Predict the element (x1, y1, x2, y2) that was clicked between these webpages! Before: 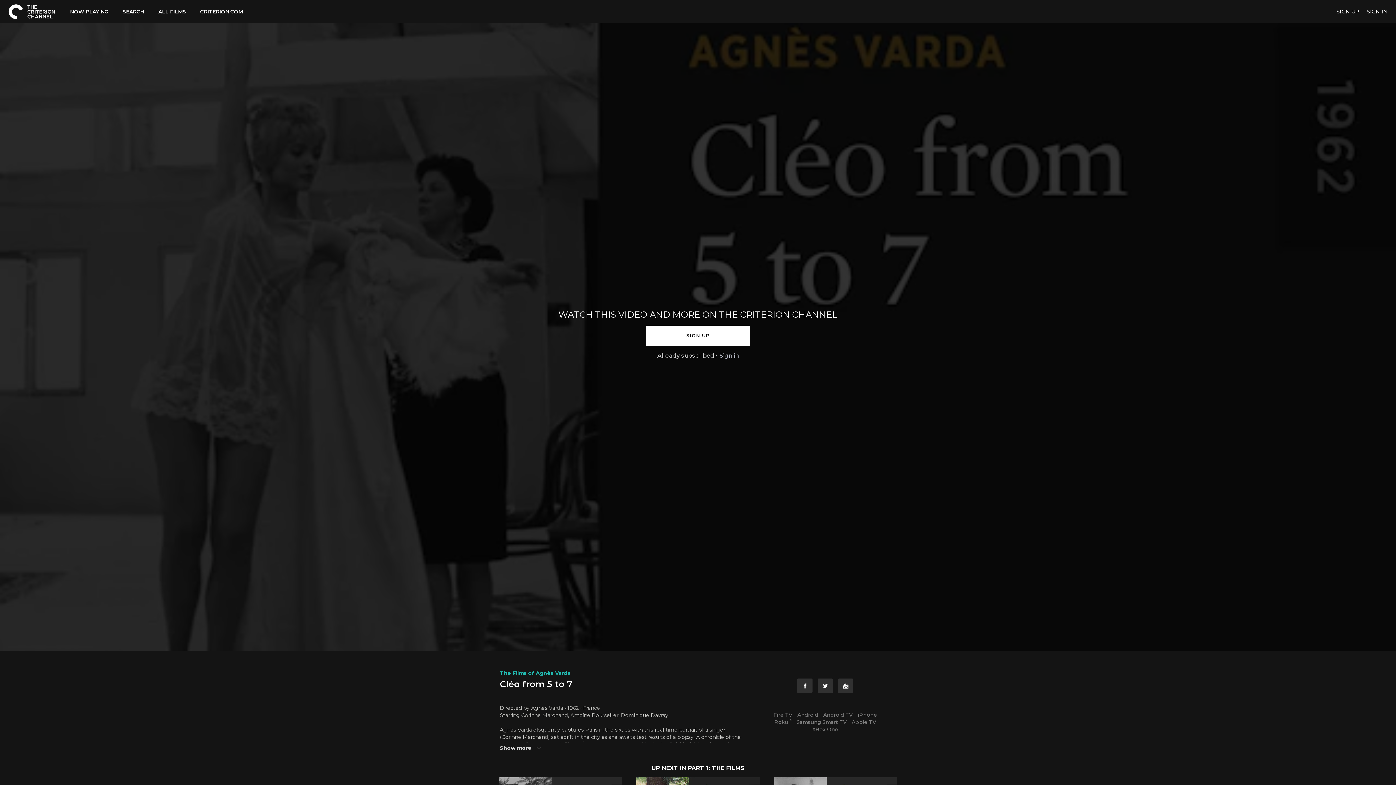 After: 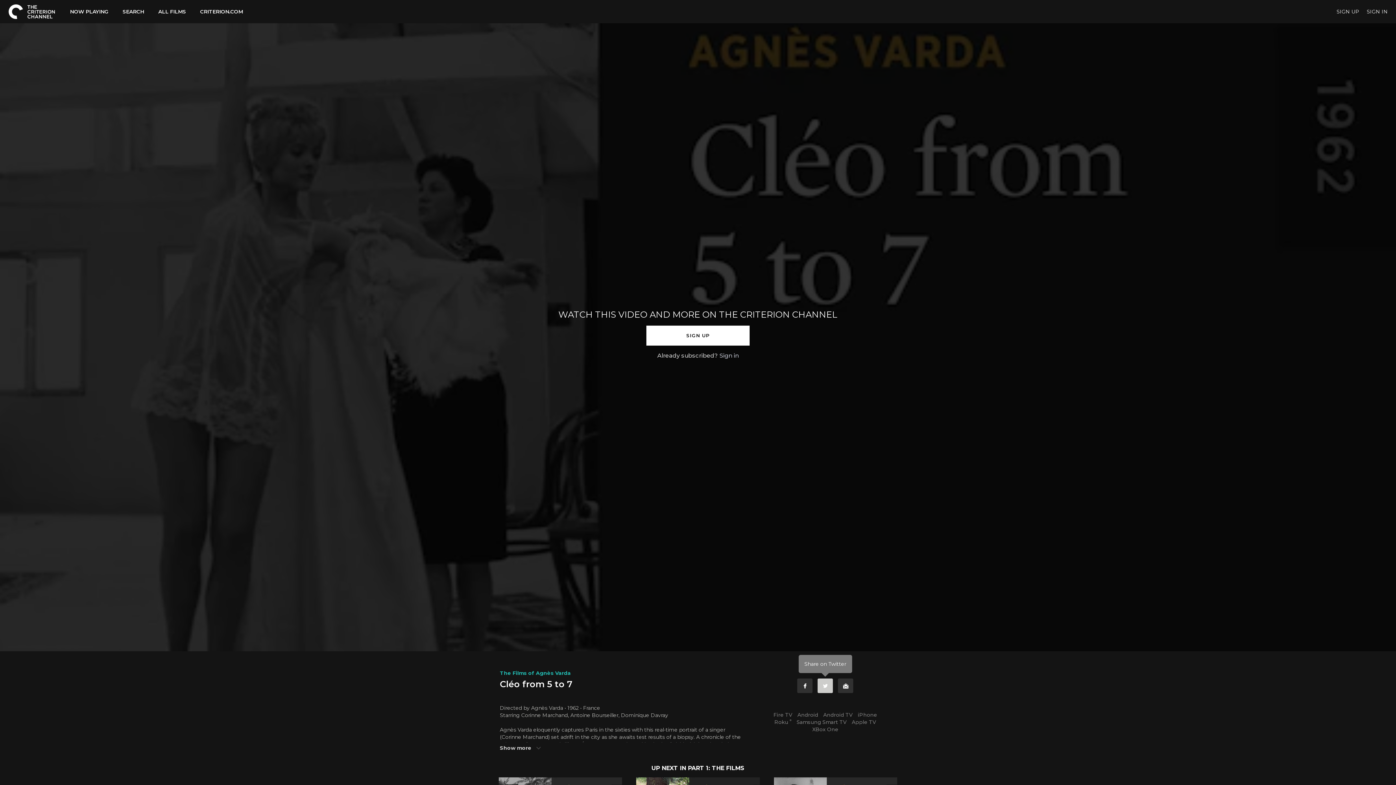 Action: bbox: (817, 678, 833, 693) label: Twitter